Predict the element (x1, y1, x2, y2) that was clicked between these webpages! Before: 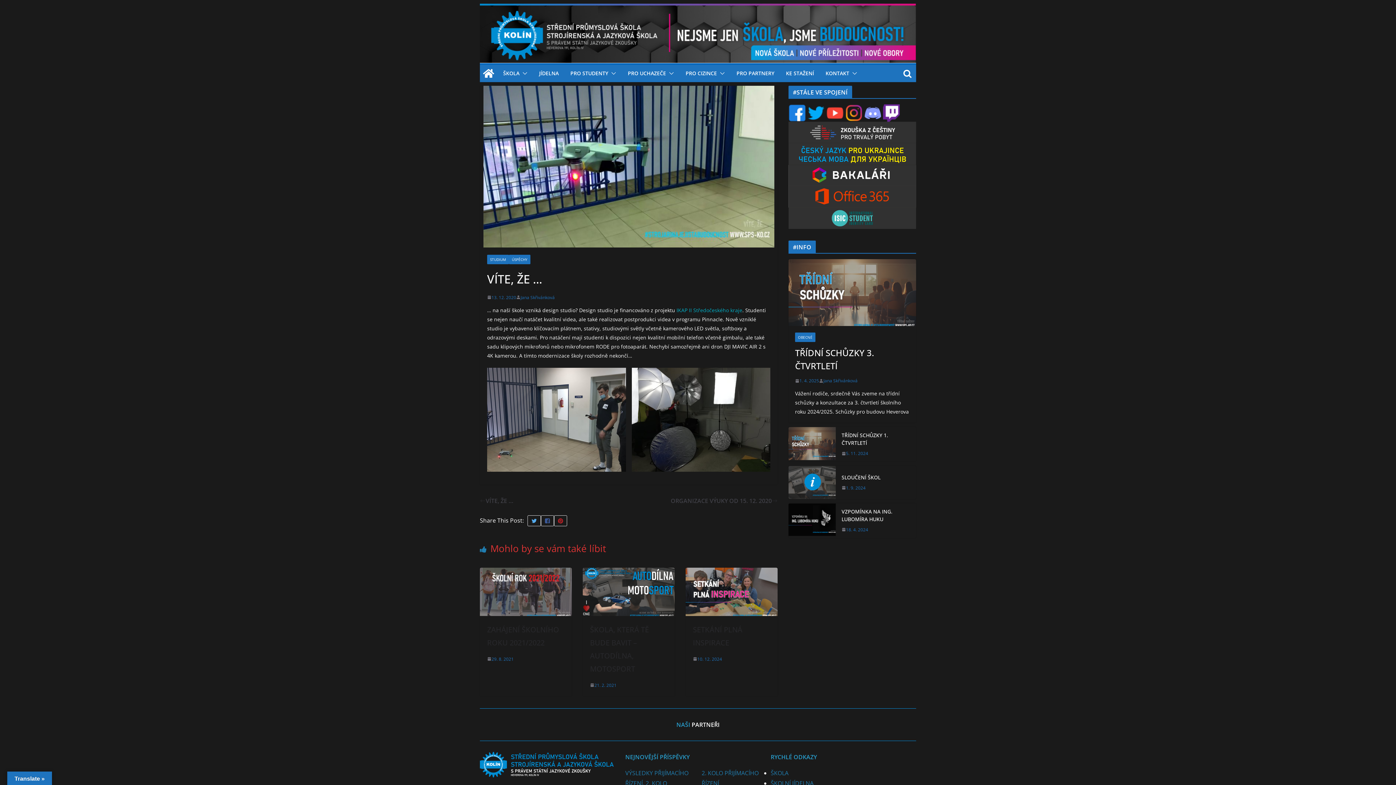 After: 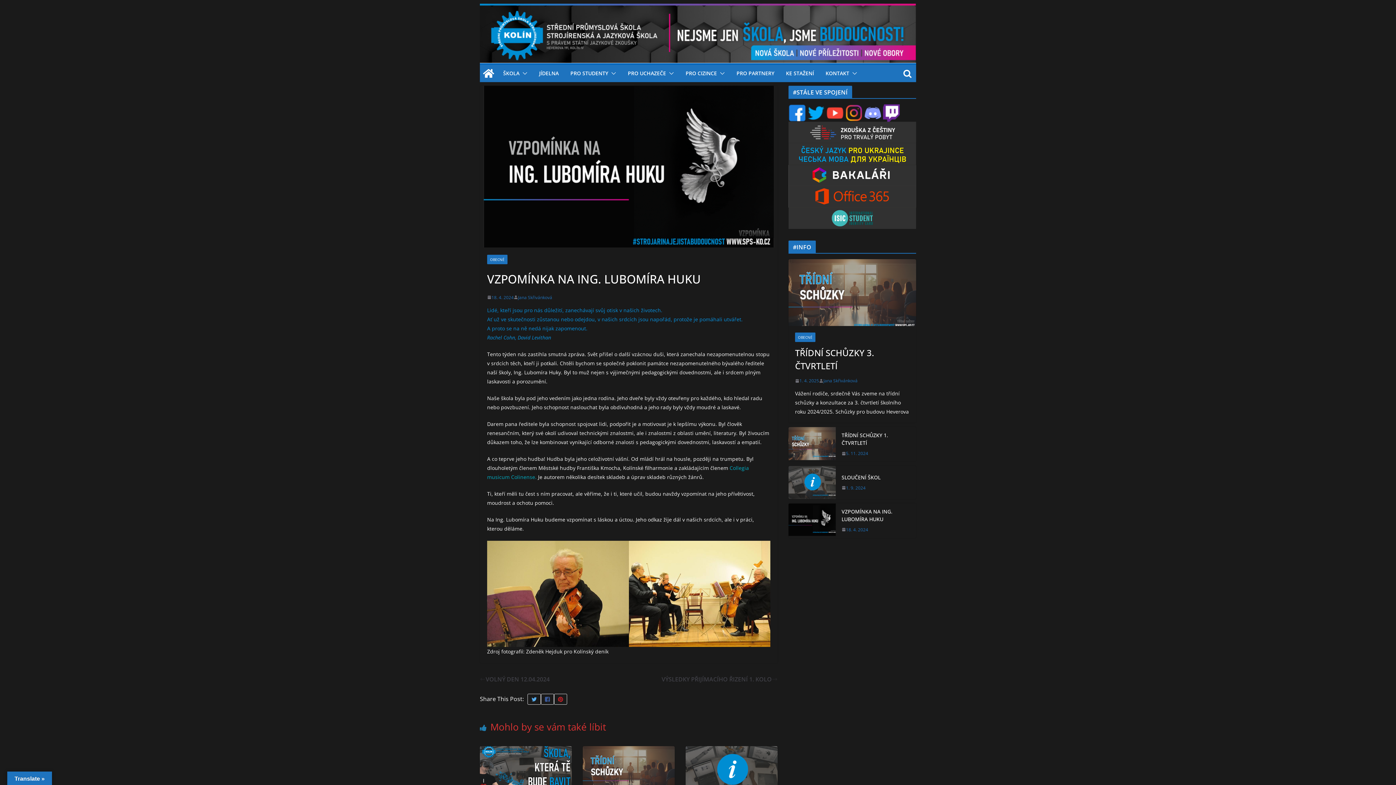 Action: bbox: (788, 503, 836, 538)